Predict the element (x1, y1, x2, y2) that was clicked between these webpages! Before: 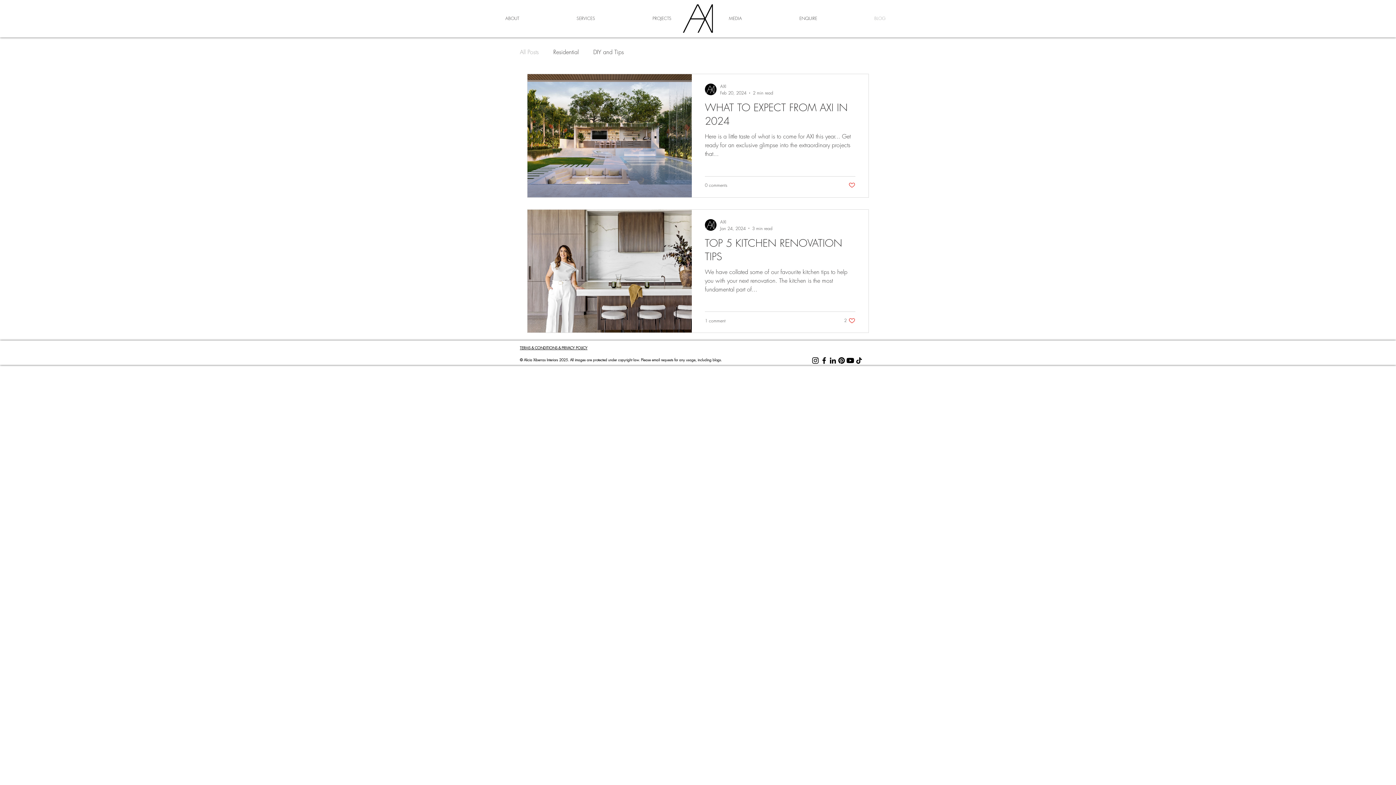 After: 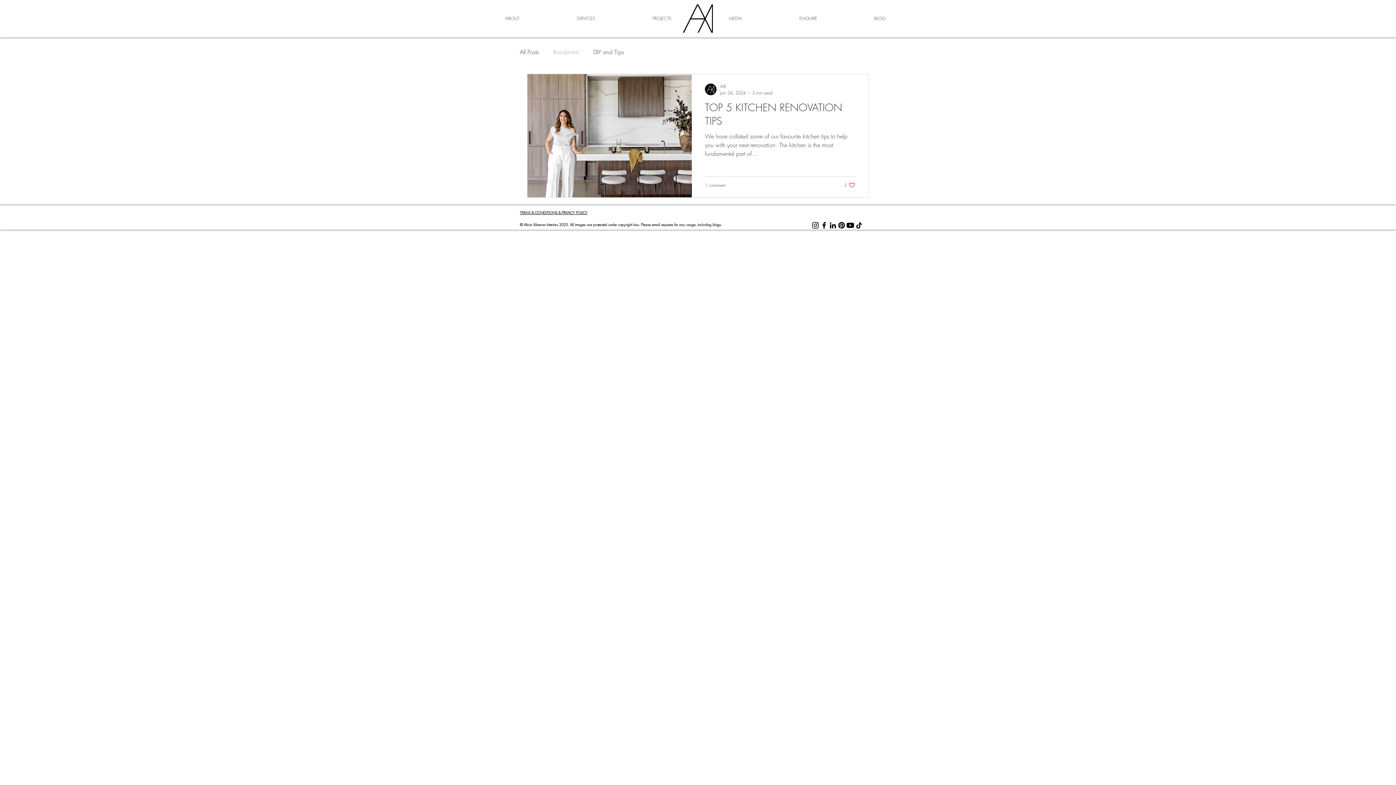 Action: bbox: (553, 48, 578, 56) label: Residential